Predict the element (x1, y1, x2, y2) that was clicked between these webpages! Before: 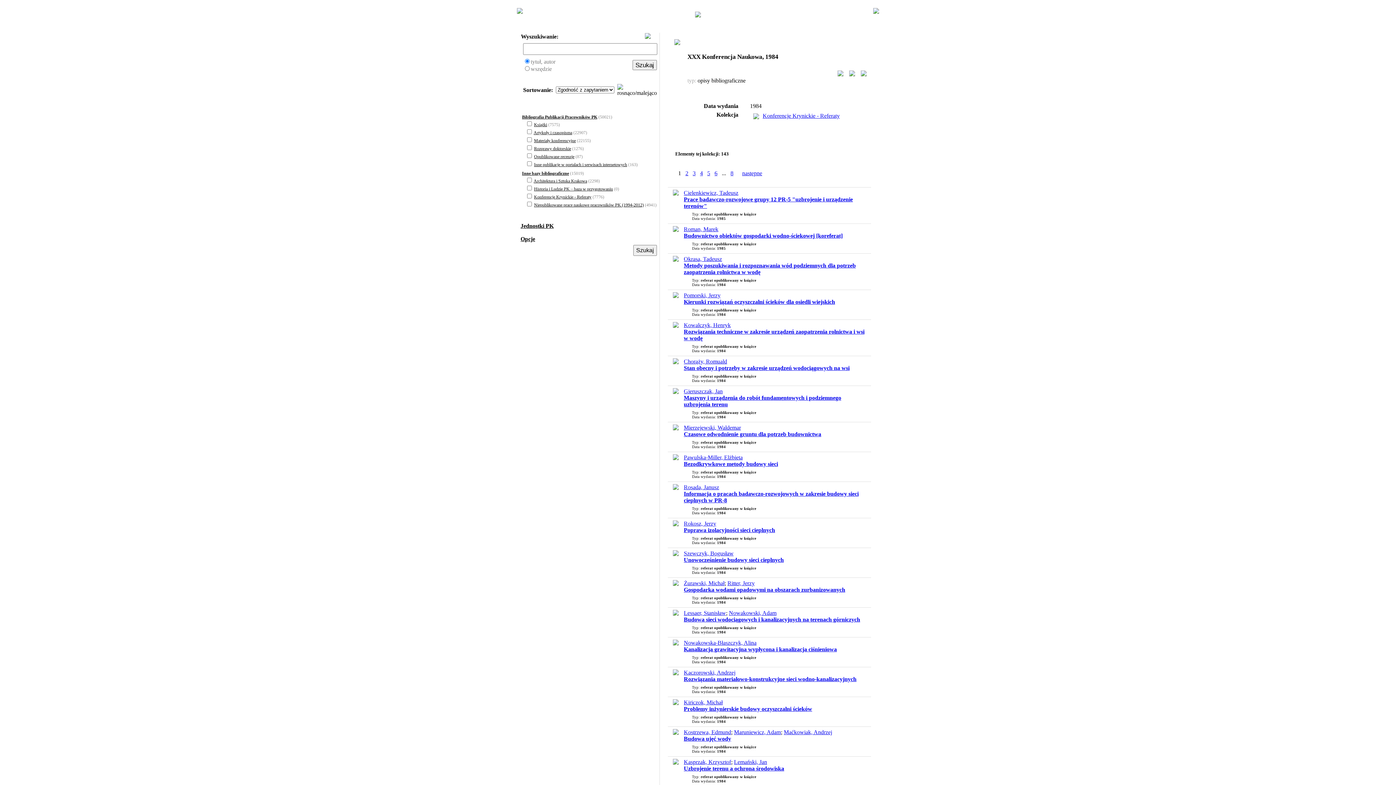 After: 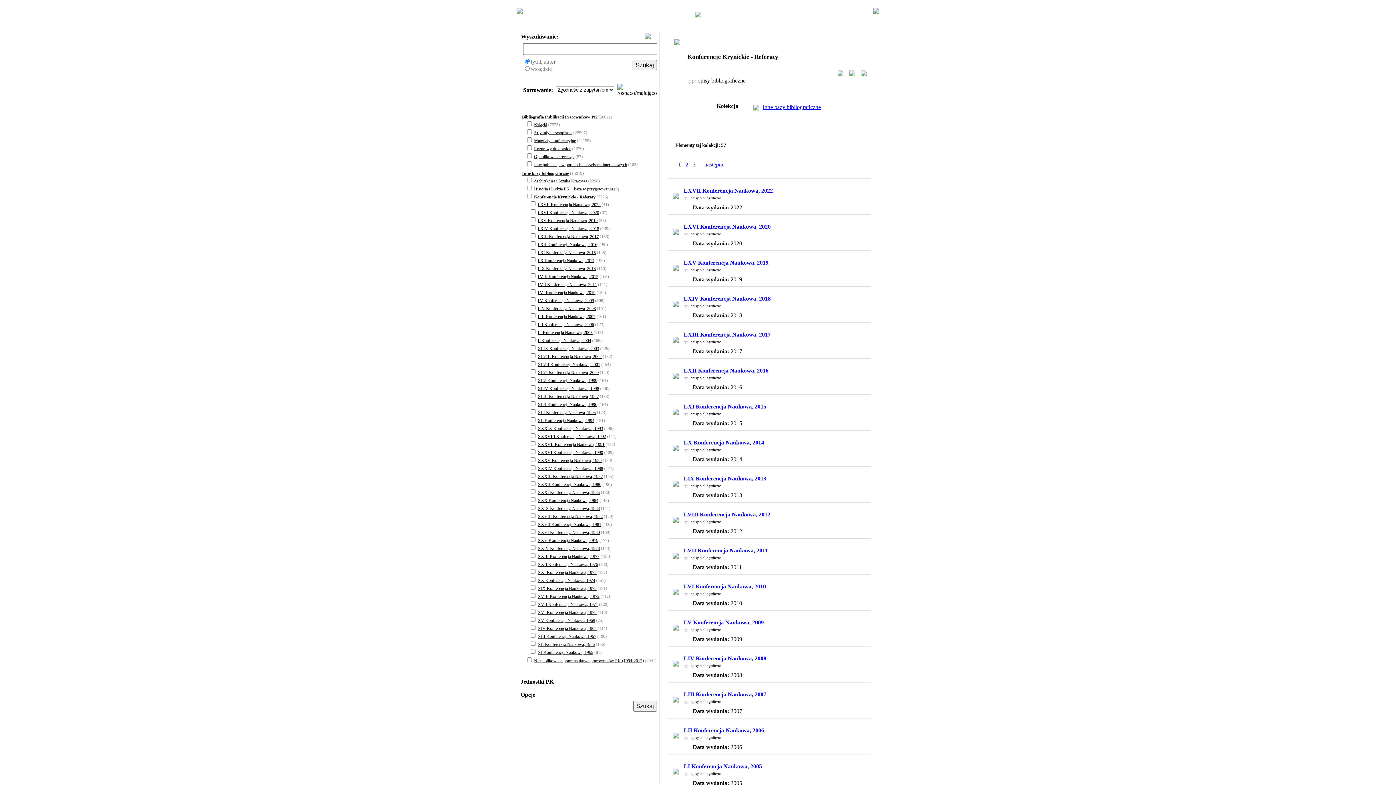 Action: bbox: (751, 112, 761, 118)